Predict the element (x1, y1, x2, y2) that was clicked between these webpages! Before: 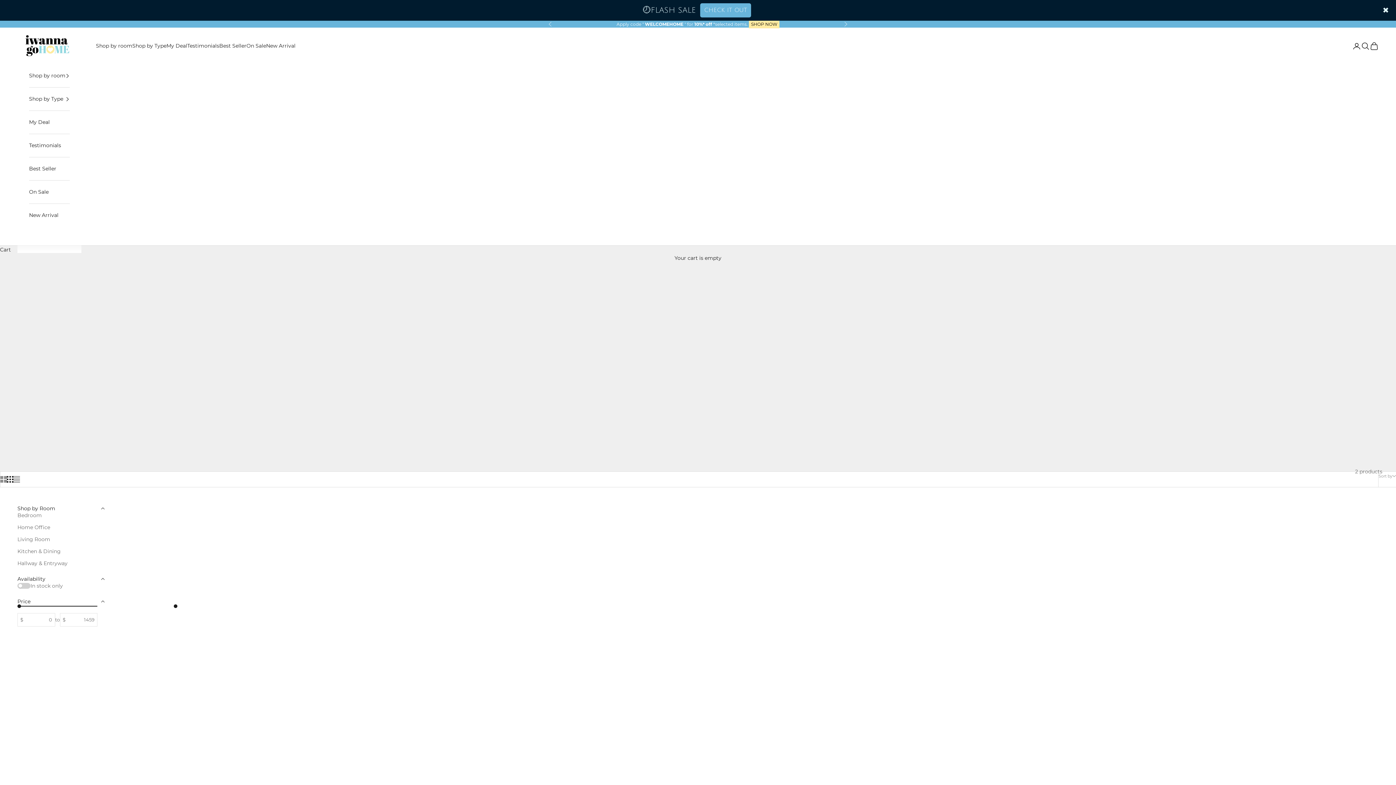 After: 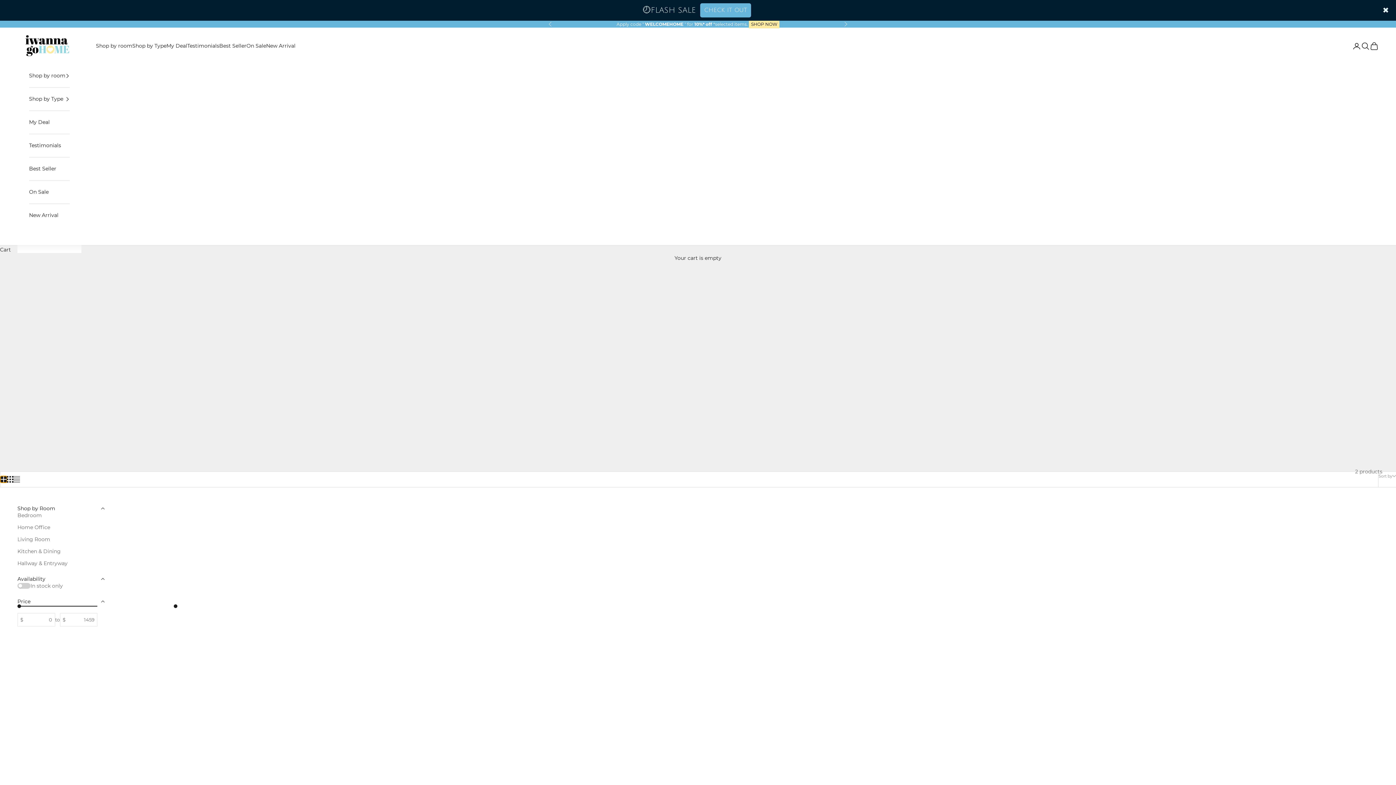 Action: bbox: (0, 476, 6, 482) label: Switch to larger product images